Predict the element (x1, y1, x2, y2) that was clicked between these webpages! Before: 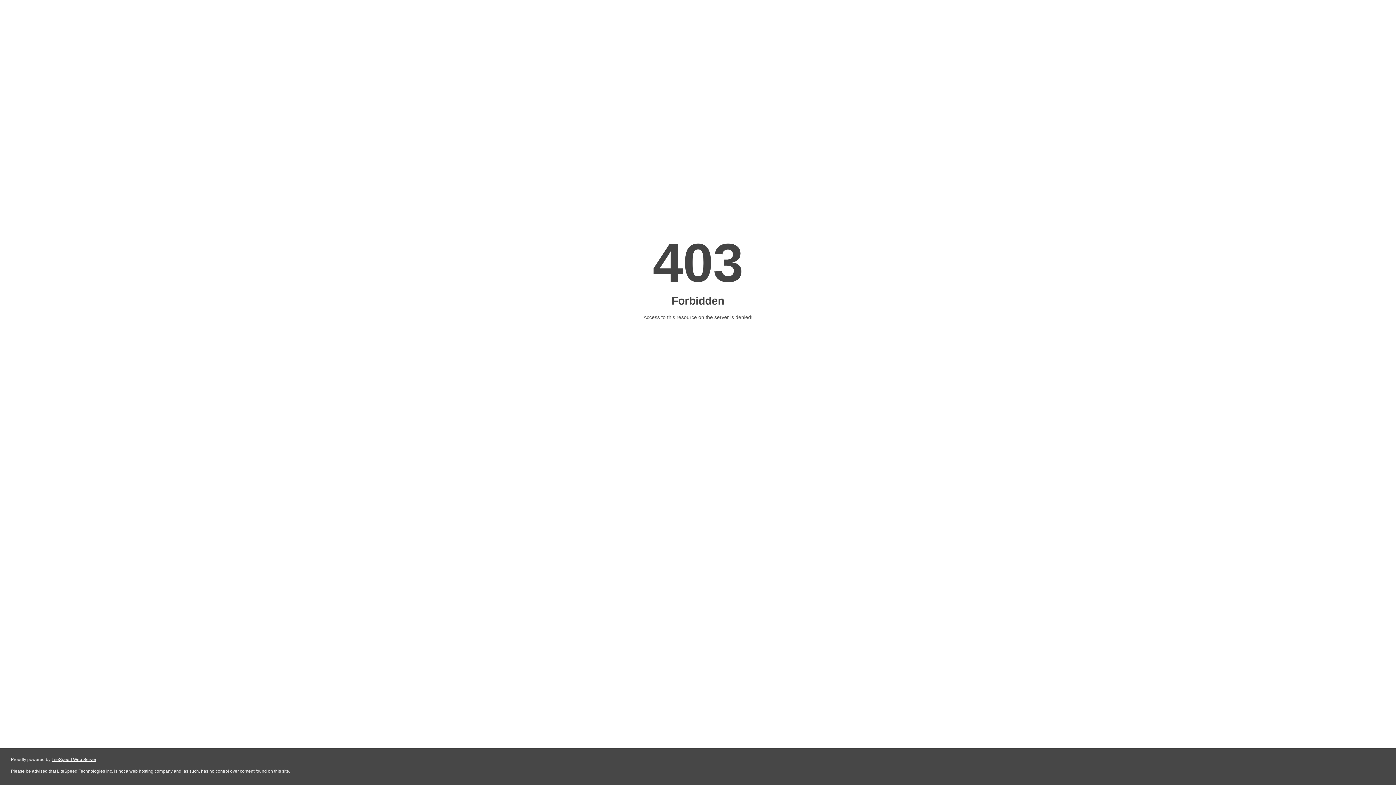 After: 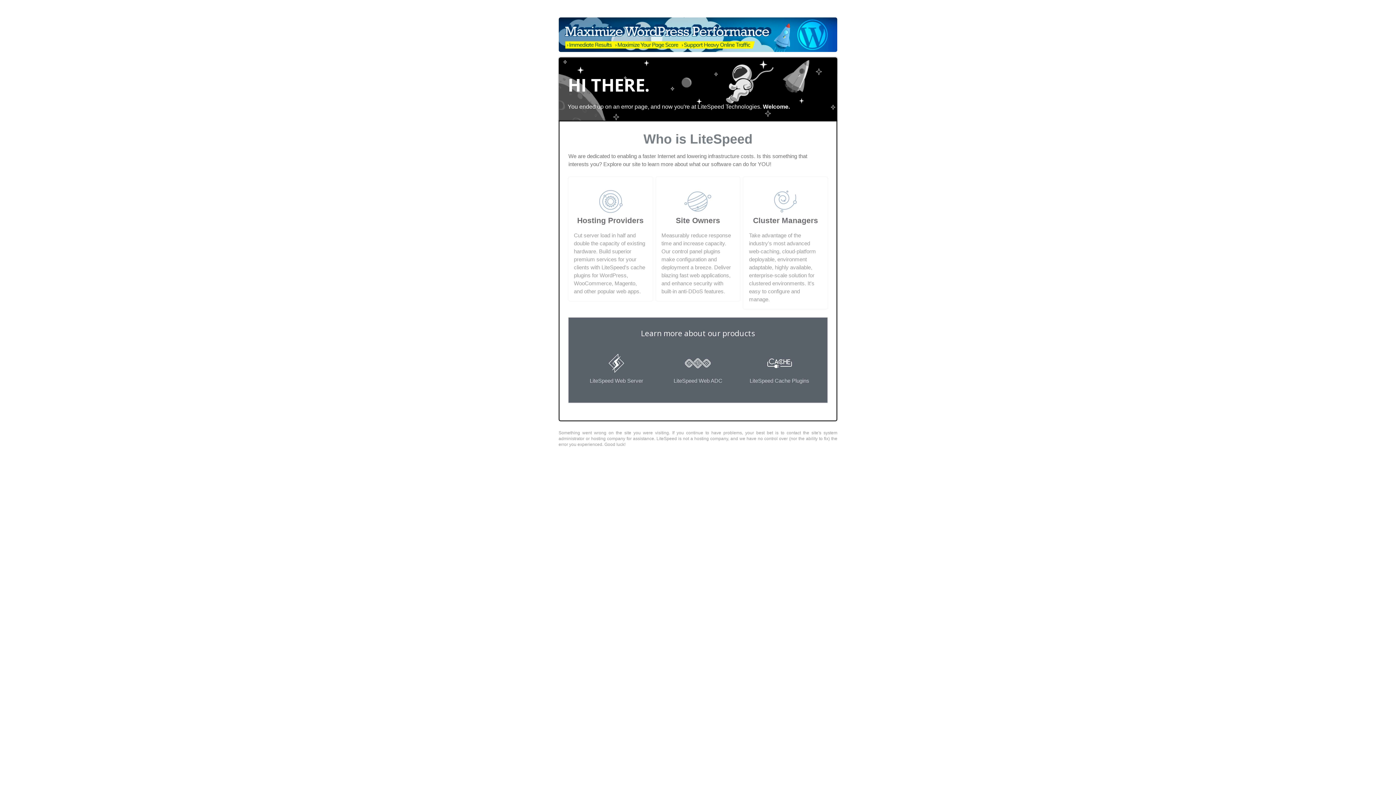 Action: bbox: (51, 757, 96, 762) label: LiteSpeed Web Server